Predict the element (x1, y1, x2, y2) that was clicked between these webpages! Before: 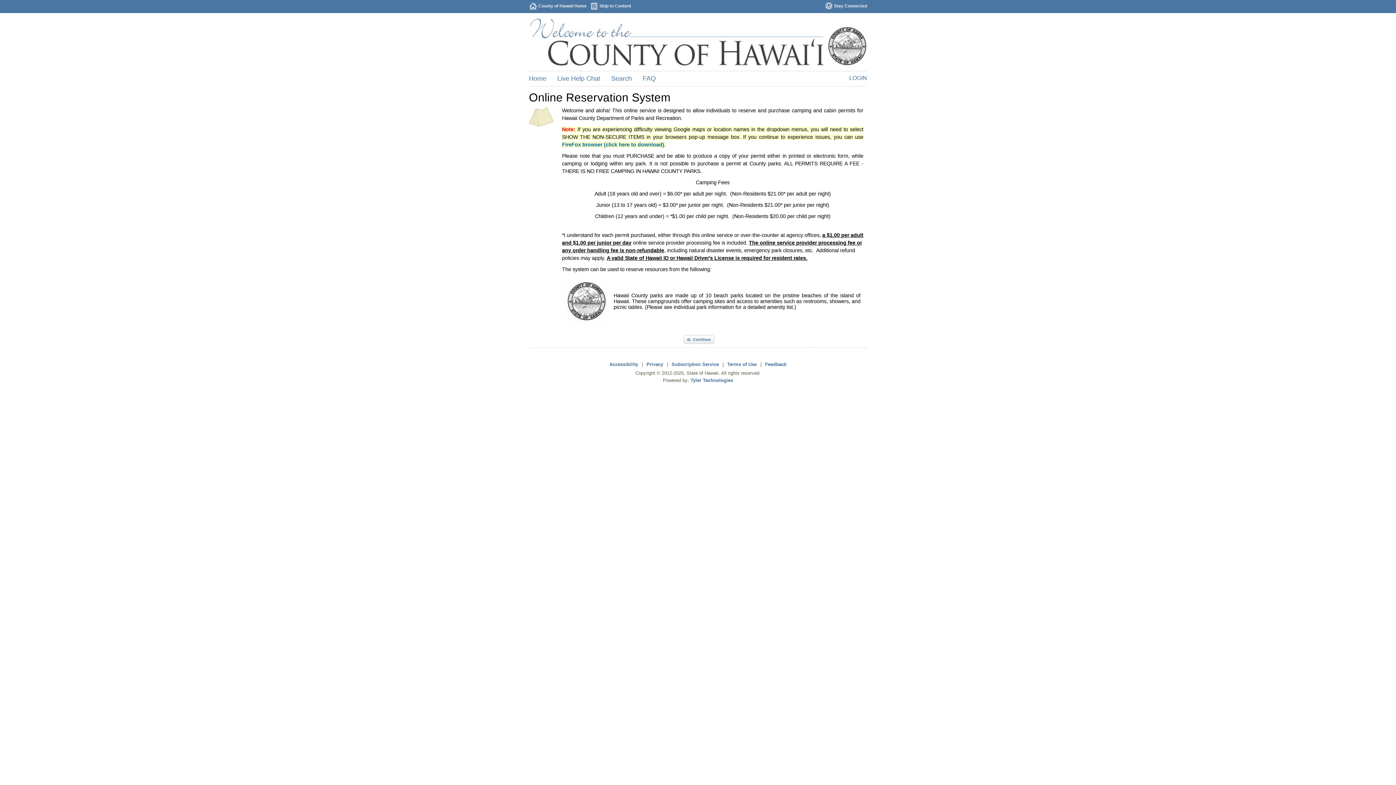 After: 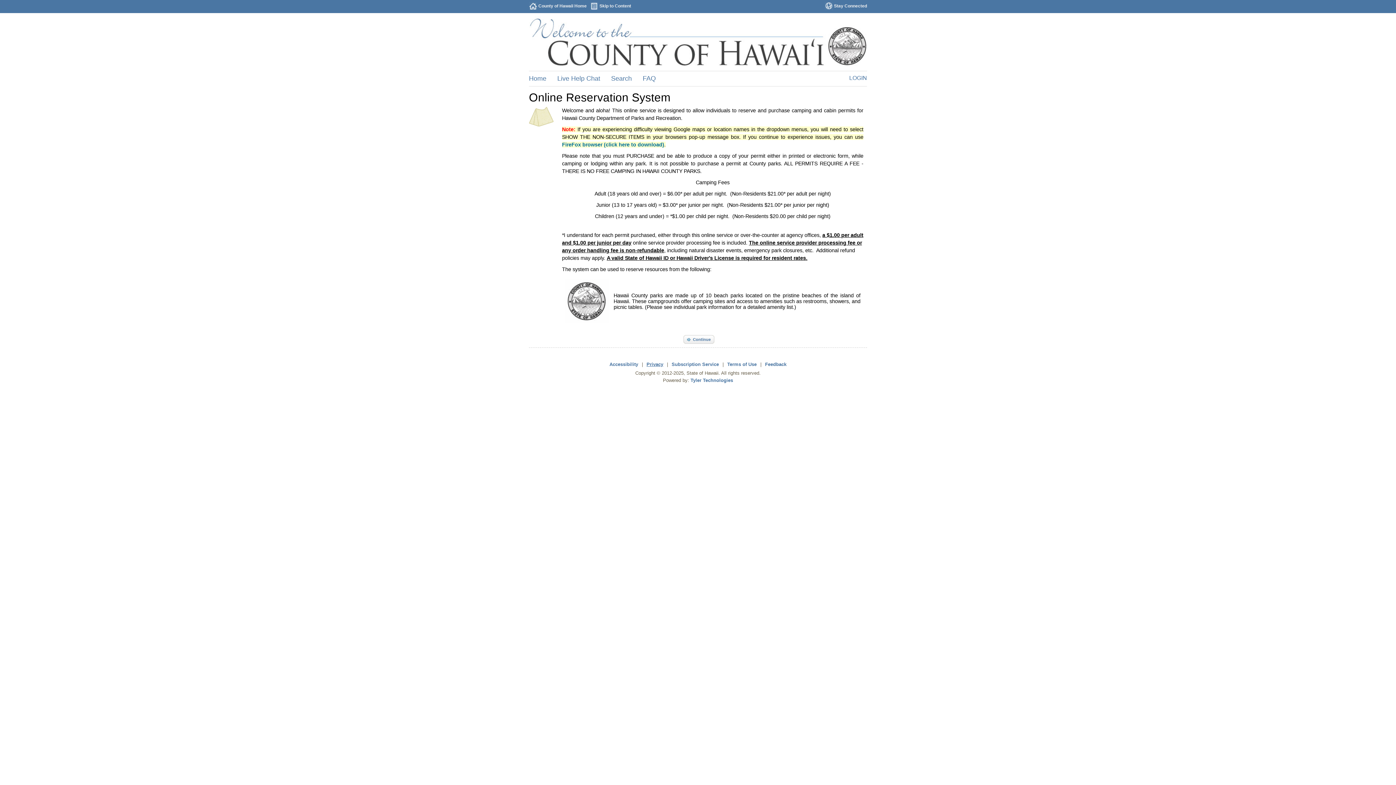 Action: label: Privacy bbox: (646, 361, 663, 367)